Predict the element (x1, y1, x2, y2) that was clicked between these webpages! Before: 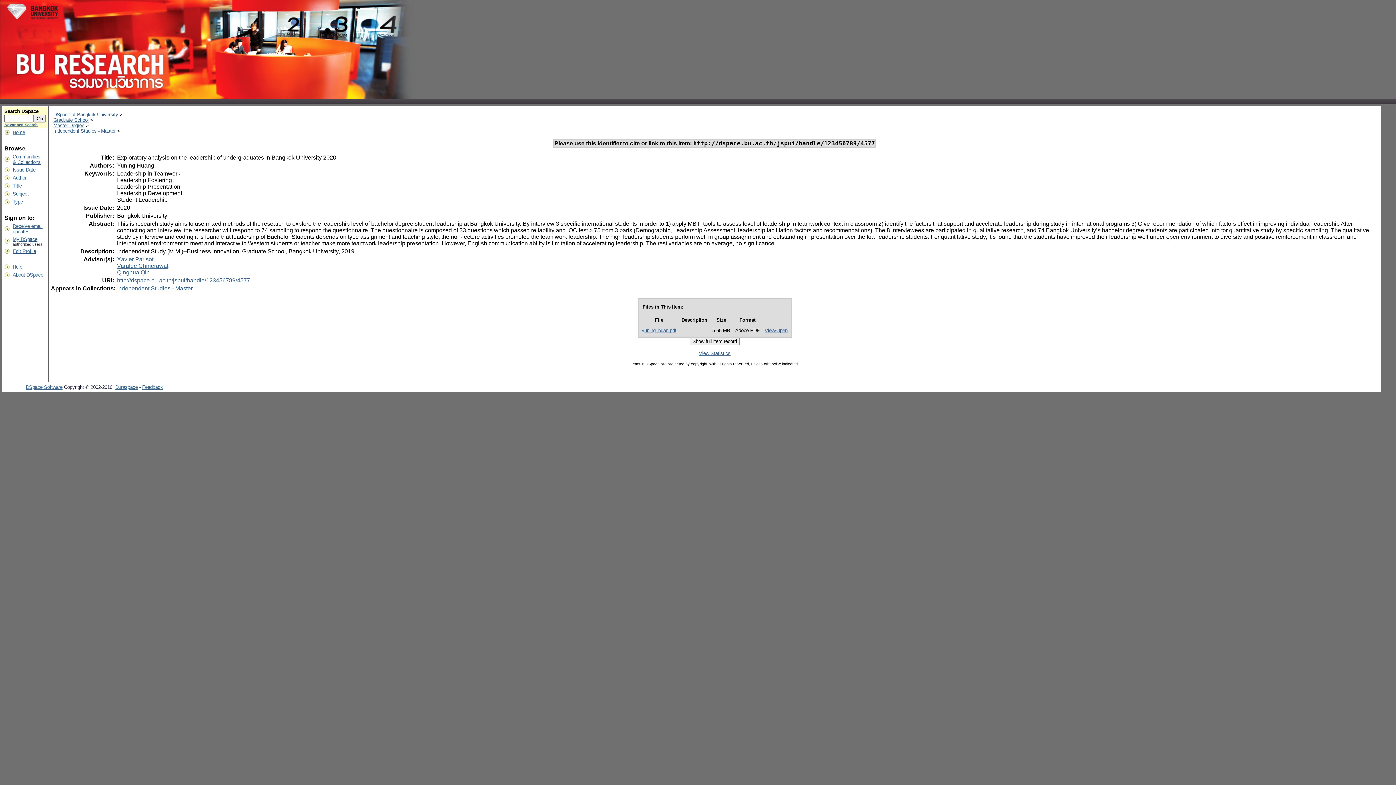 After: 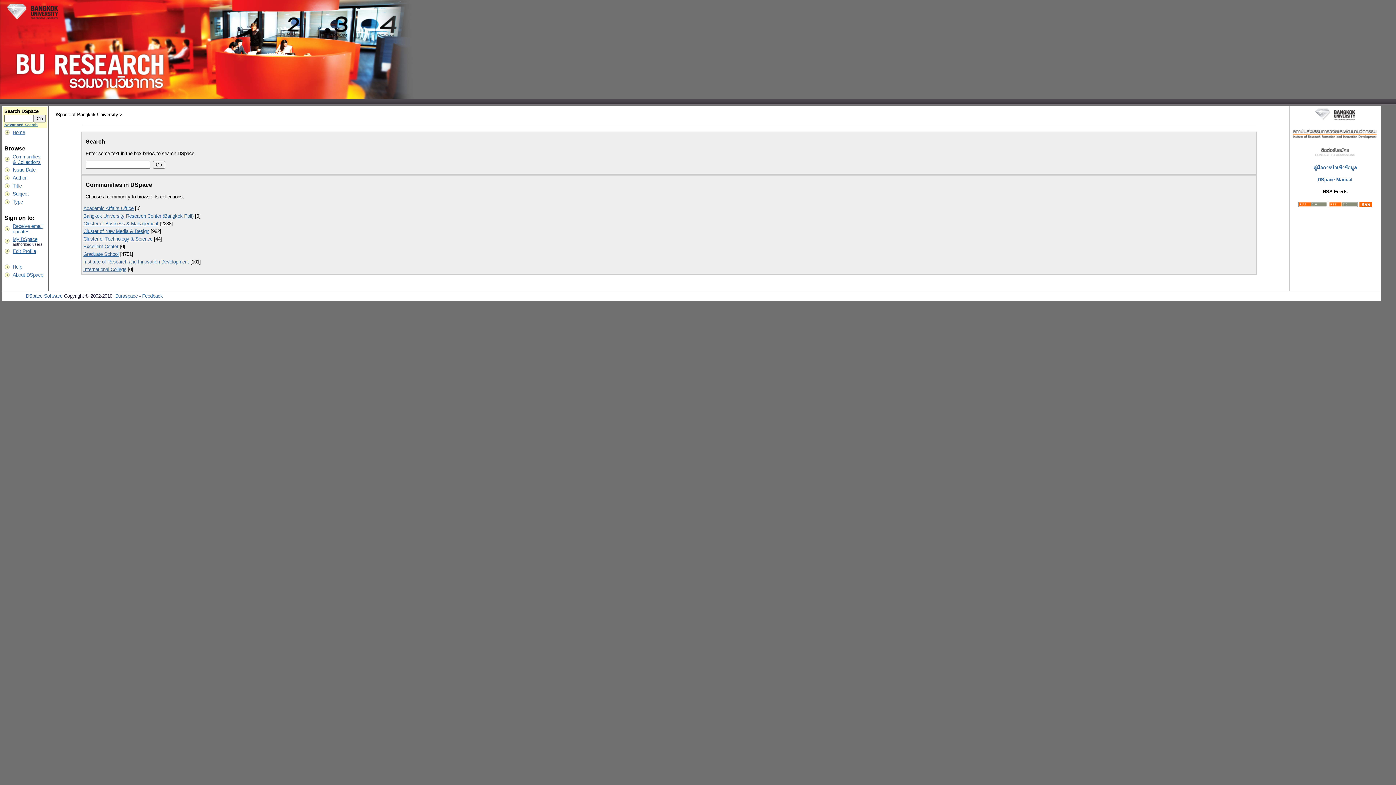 Action: label: DSpace at Bangkok University bbox: (53, 112, 118, 117)